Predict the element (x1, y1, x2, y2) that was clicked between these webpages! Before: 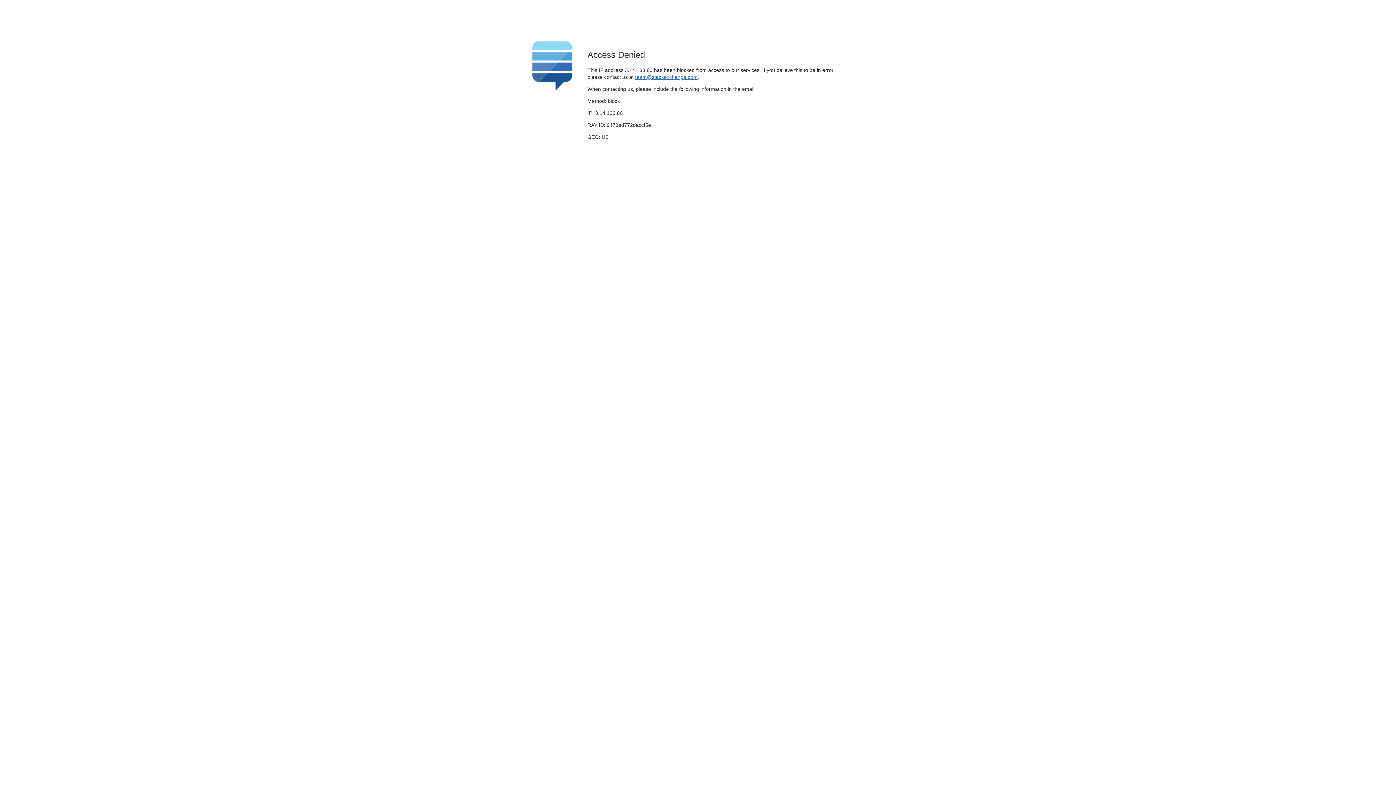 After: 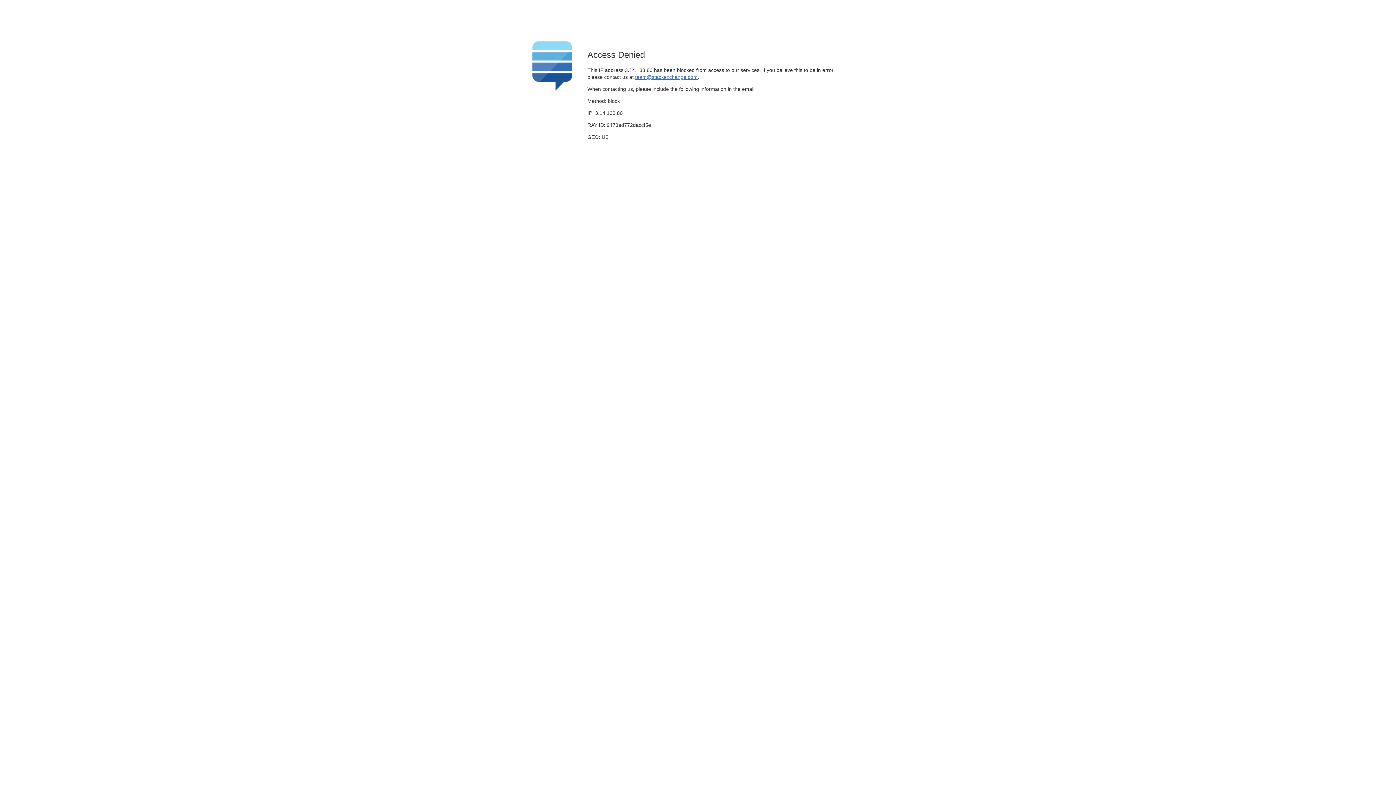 Action: label: team@stackexchange.com bbox: (635, 74, 697, 79)